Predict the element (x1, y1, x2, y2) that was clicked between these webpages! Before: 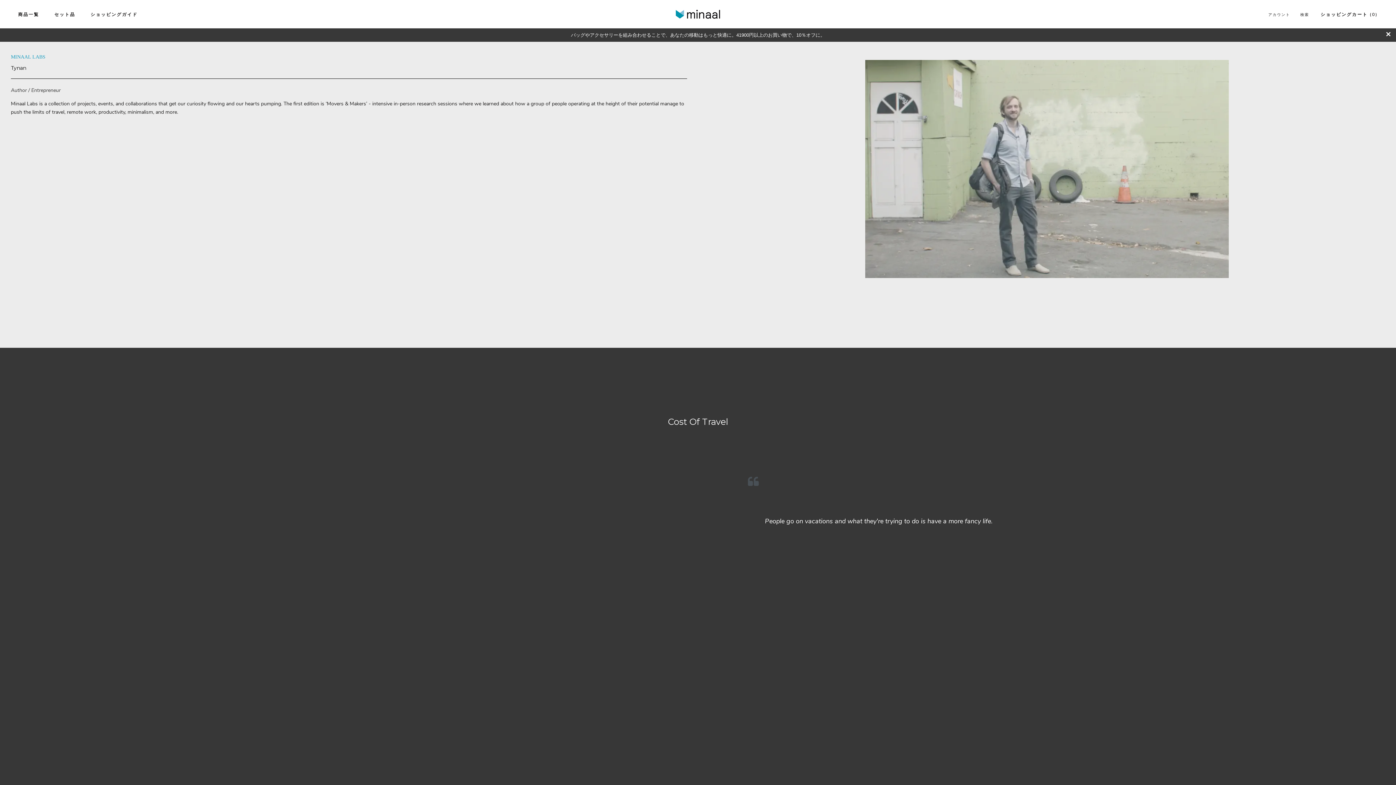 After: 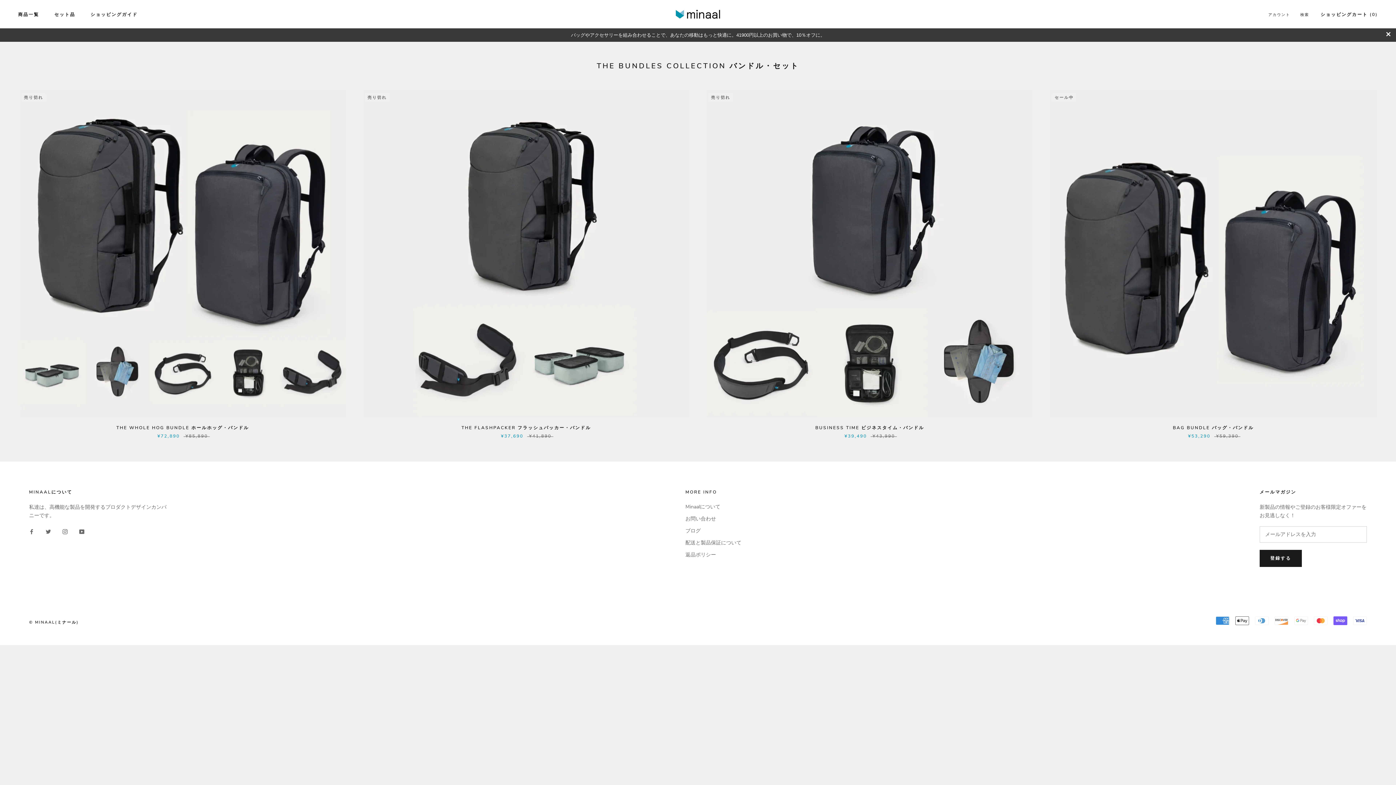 Action: label: セット品
セット品 bbox: (54, 11, 75, 17)